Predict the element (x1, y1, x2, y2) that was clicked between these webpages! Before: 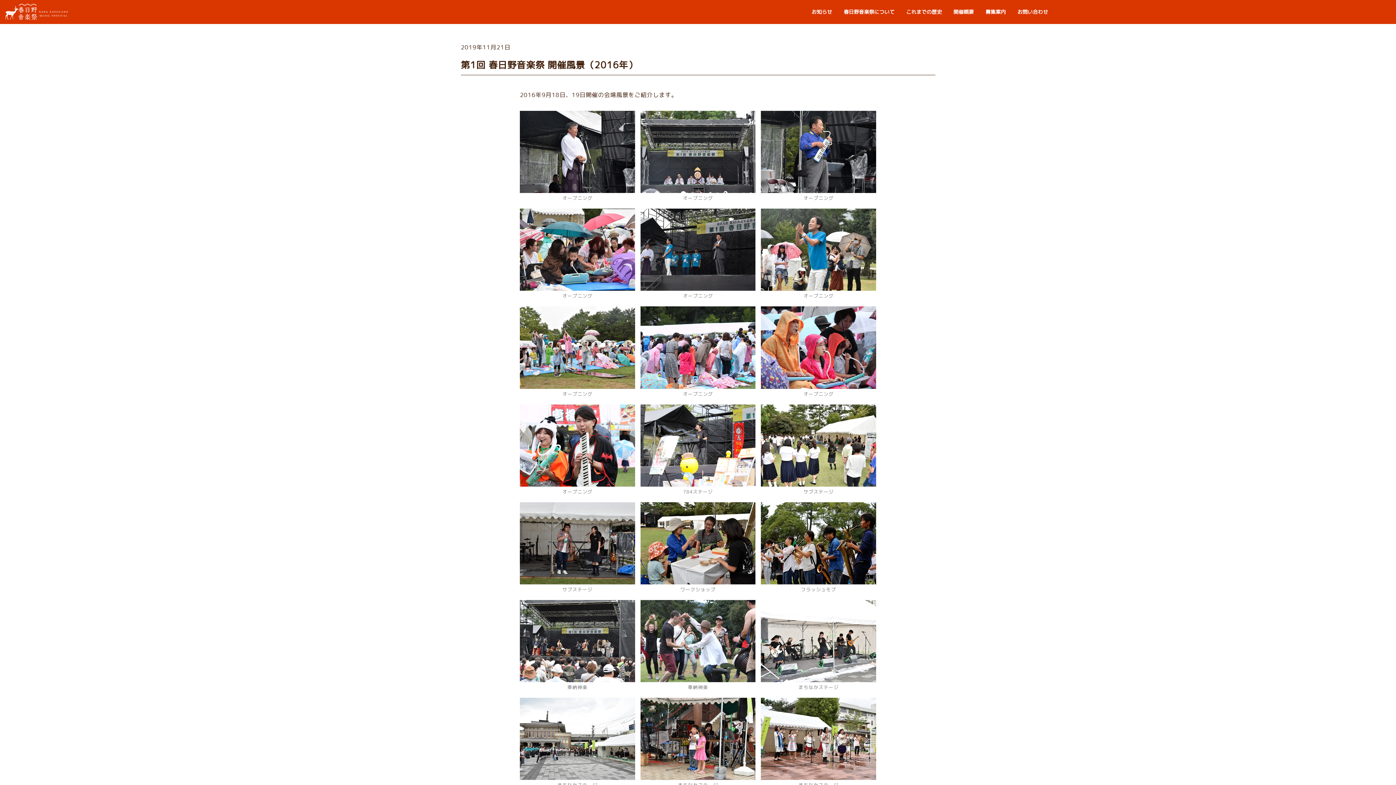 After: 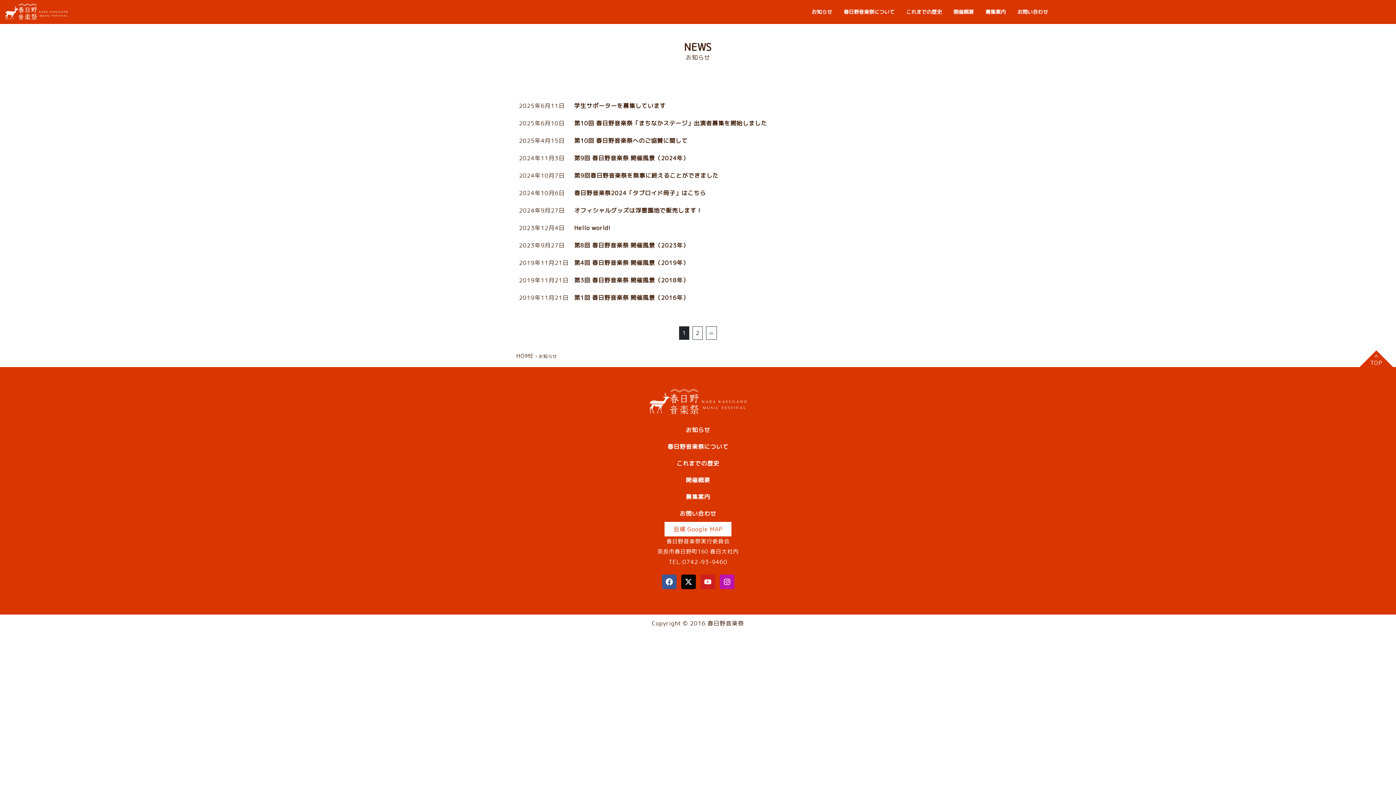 Action: bbox: (806, 5, 838, 18) label: お知らせ